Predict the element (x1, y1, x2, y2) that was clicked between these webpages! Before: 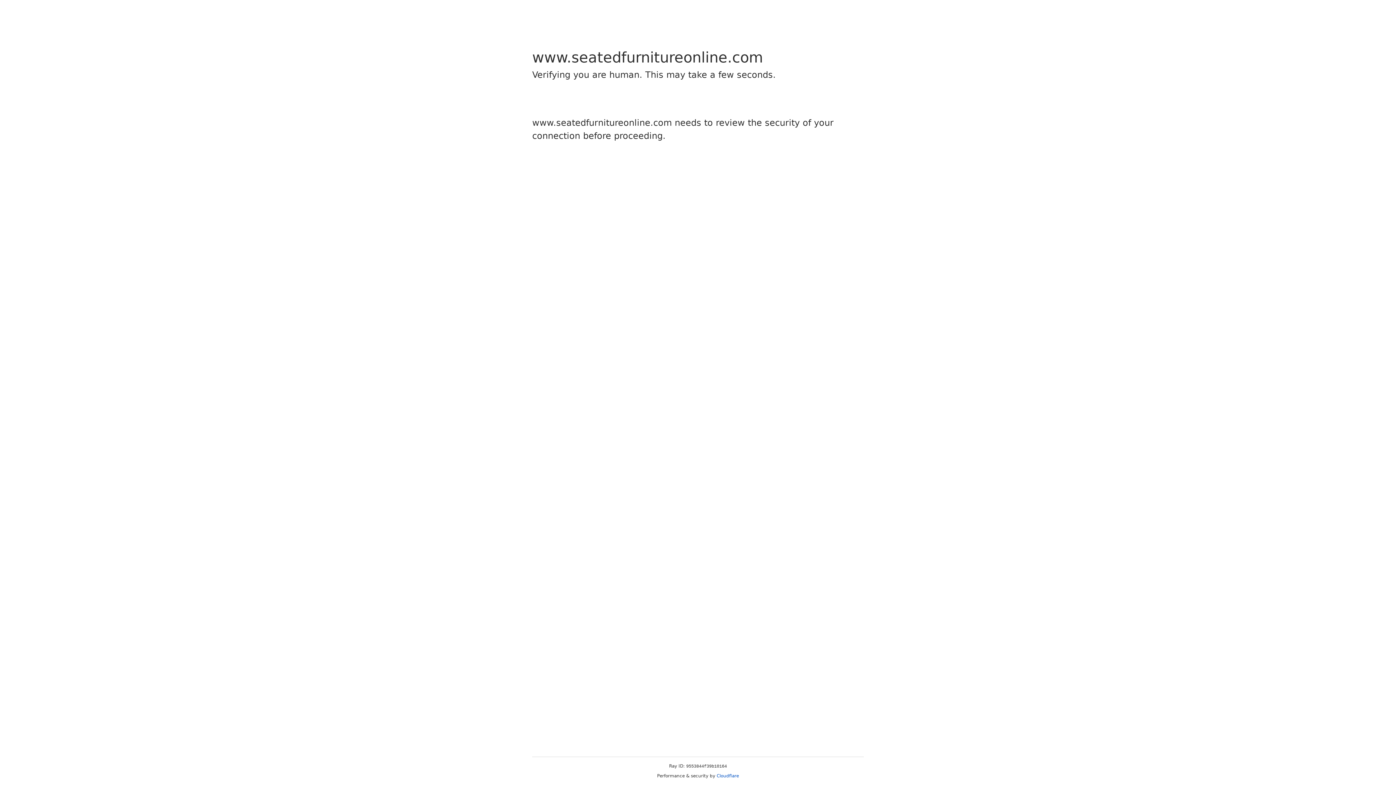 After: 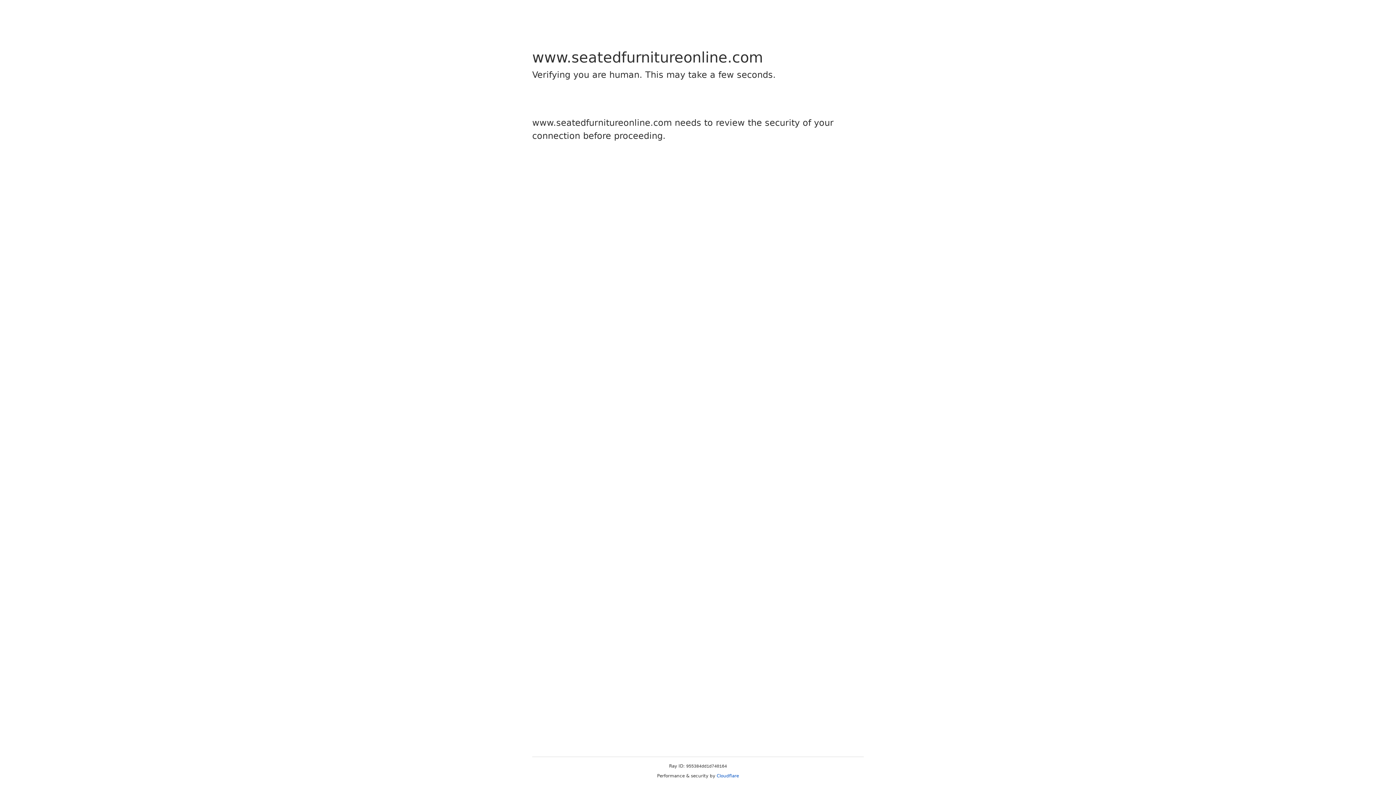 Action: label: Cloudflare bbox: (716, 773, 739, 778)